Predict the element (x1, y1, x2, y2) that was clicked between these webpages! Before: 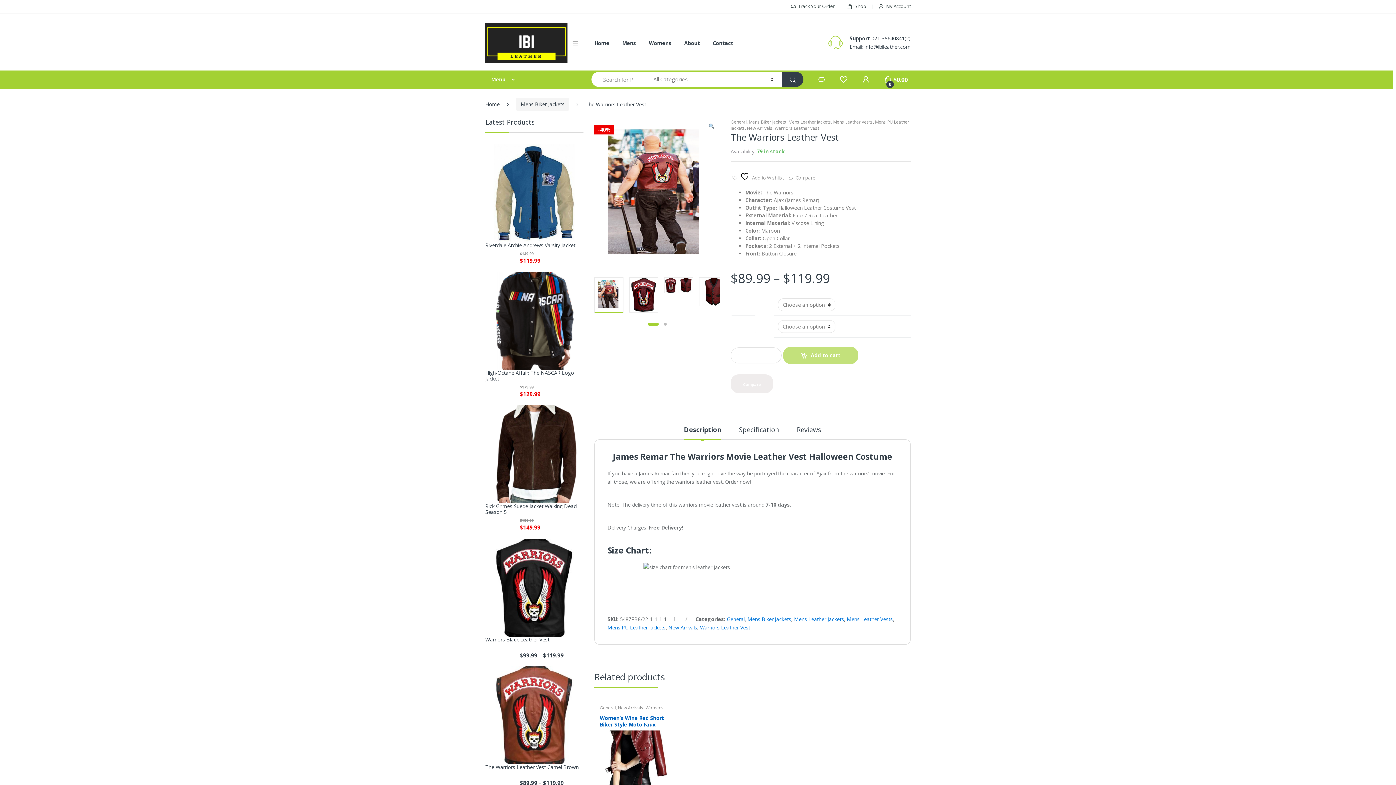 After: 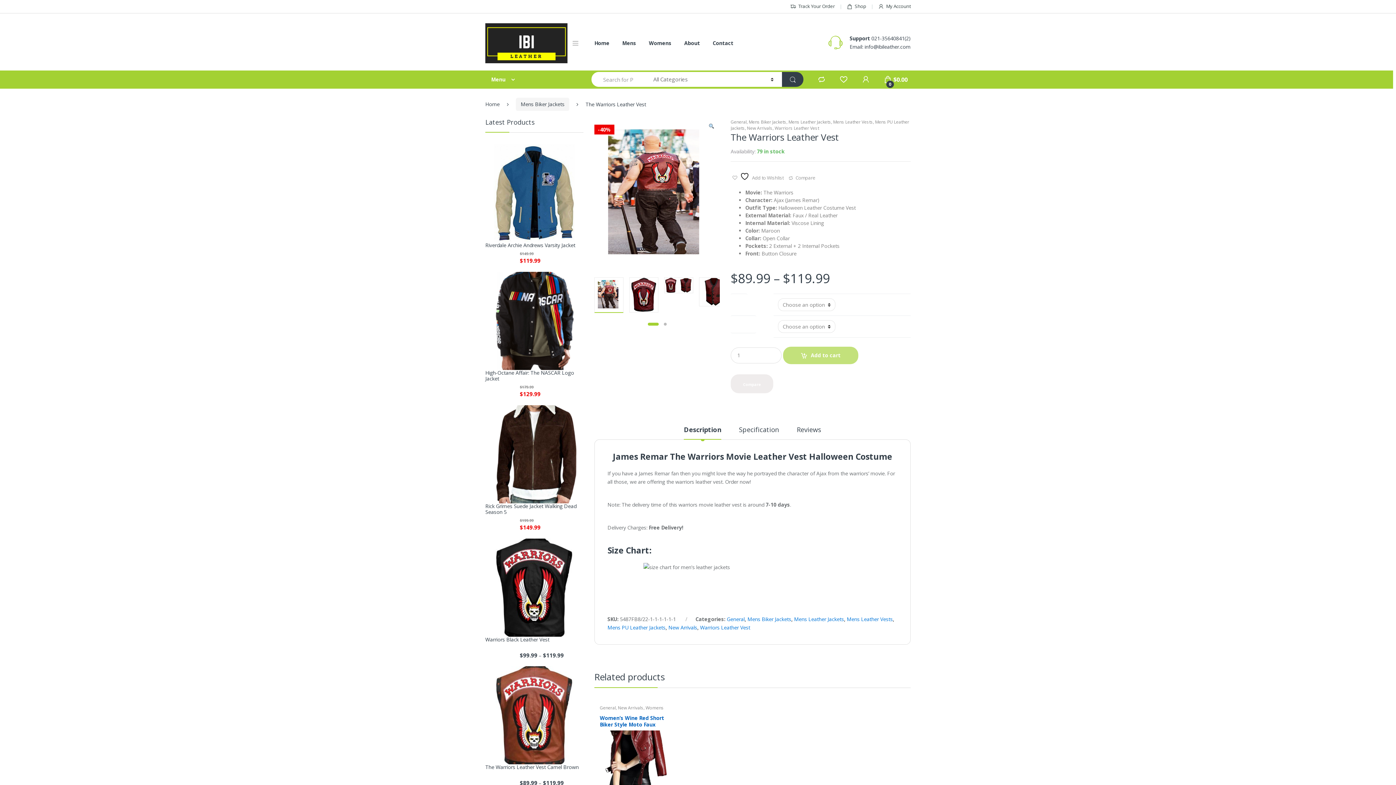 Action: bbox: (594, 277, 623, 312)